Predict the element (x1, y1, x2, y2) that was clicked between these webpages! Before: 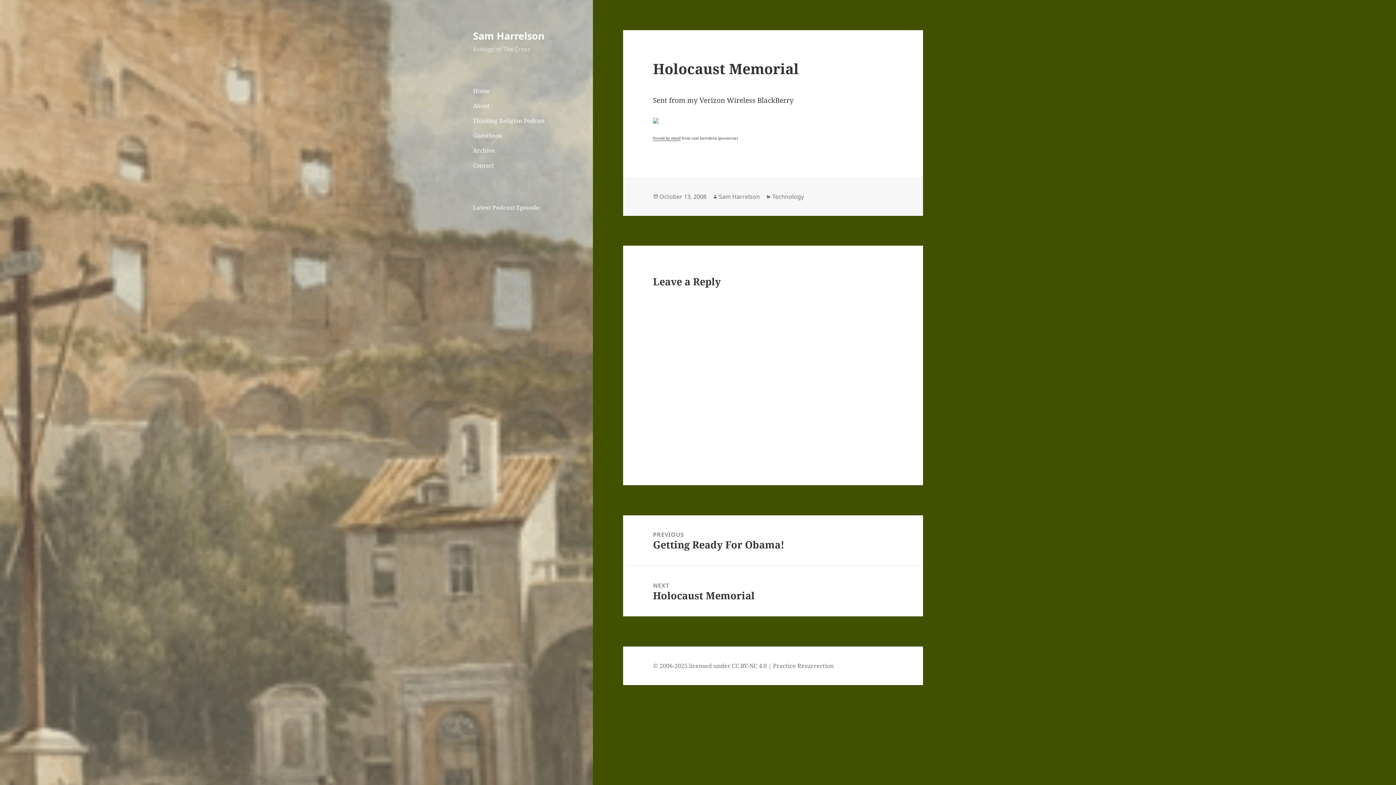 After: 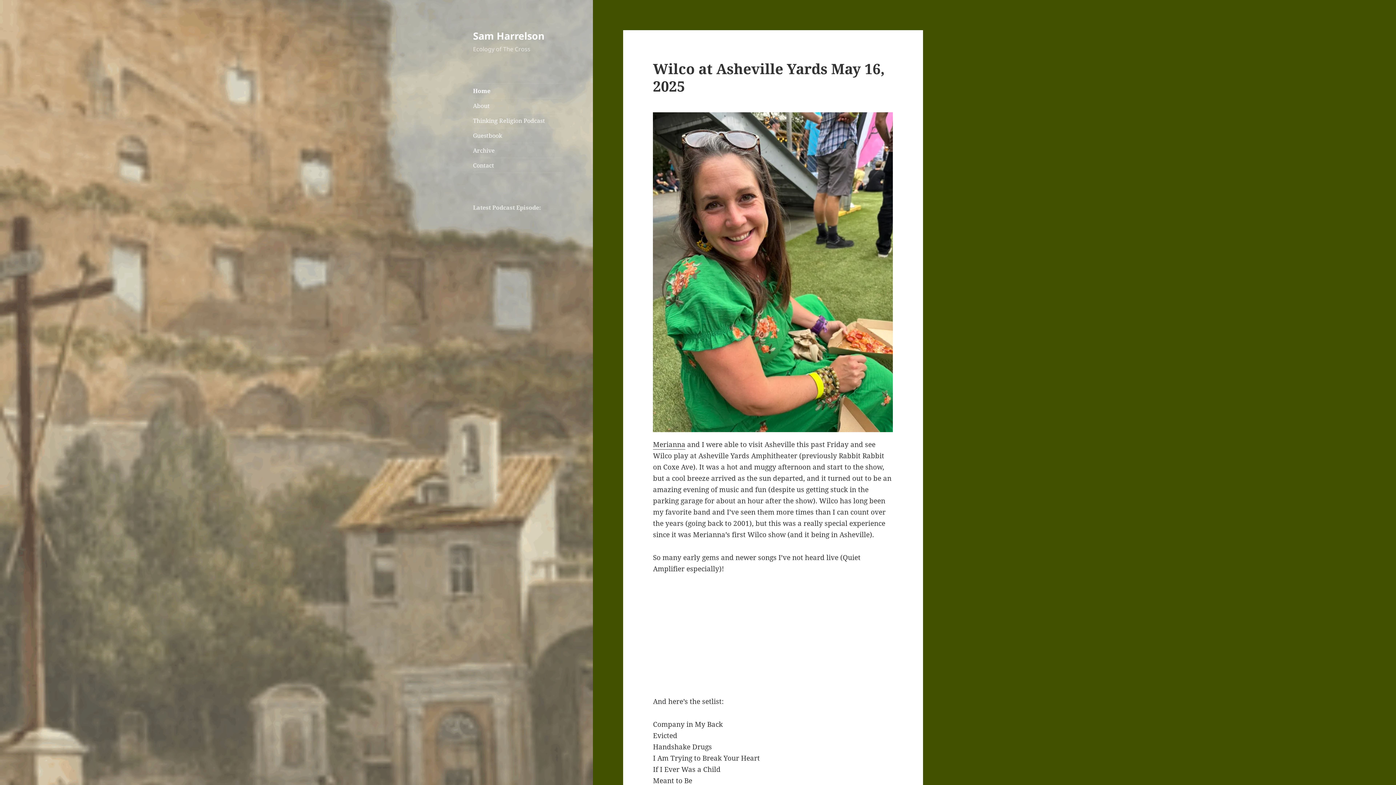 Action: bbox: (718, 192, 760, 200) label: Sam Harrelson